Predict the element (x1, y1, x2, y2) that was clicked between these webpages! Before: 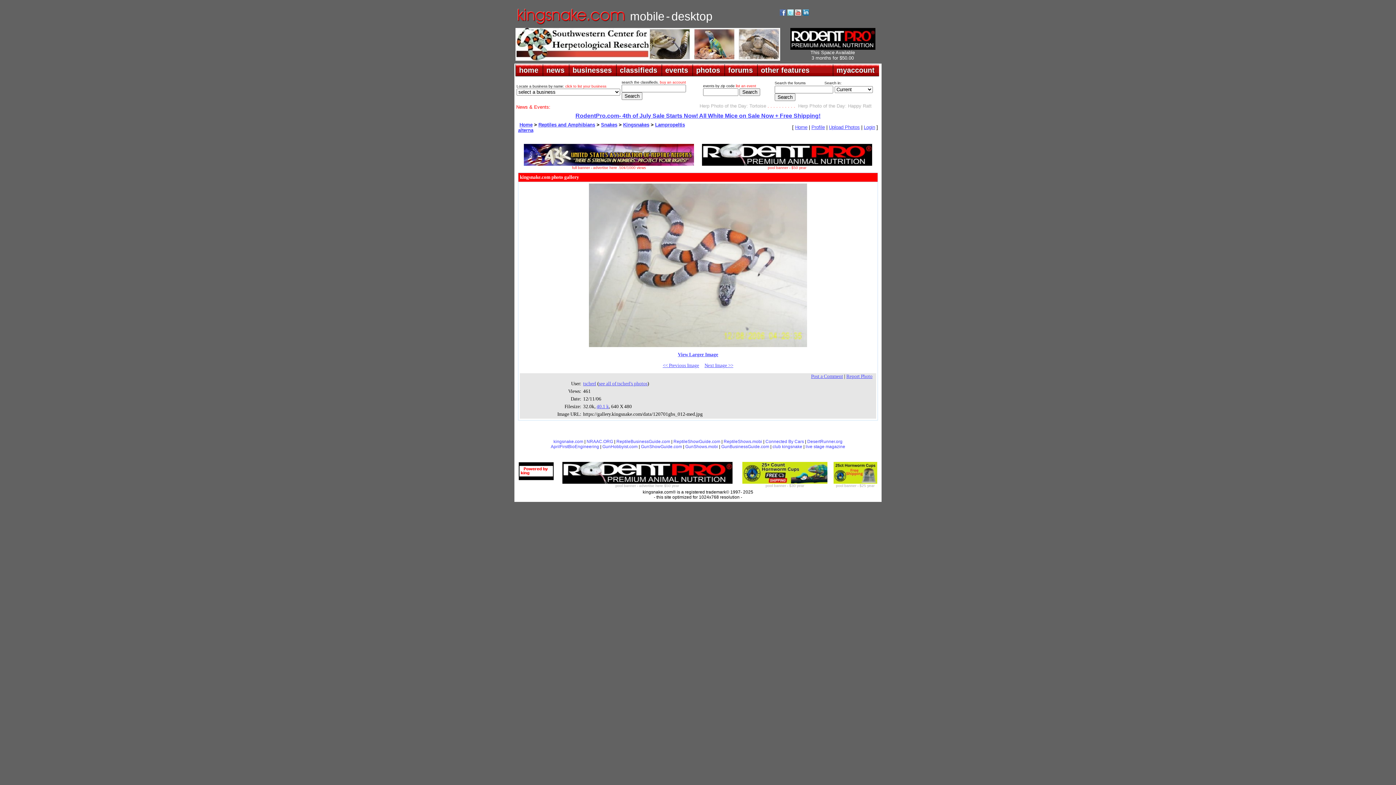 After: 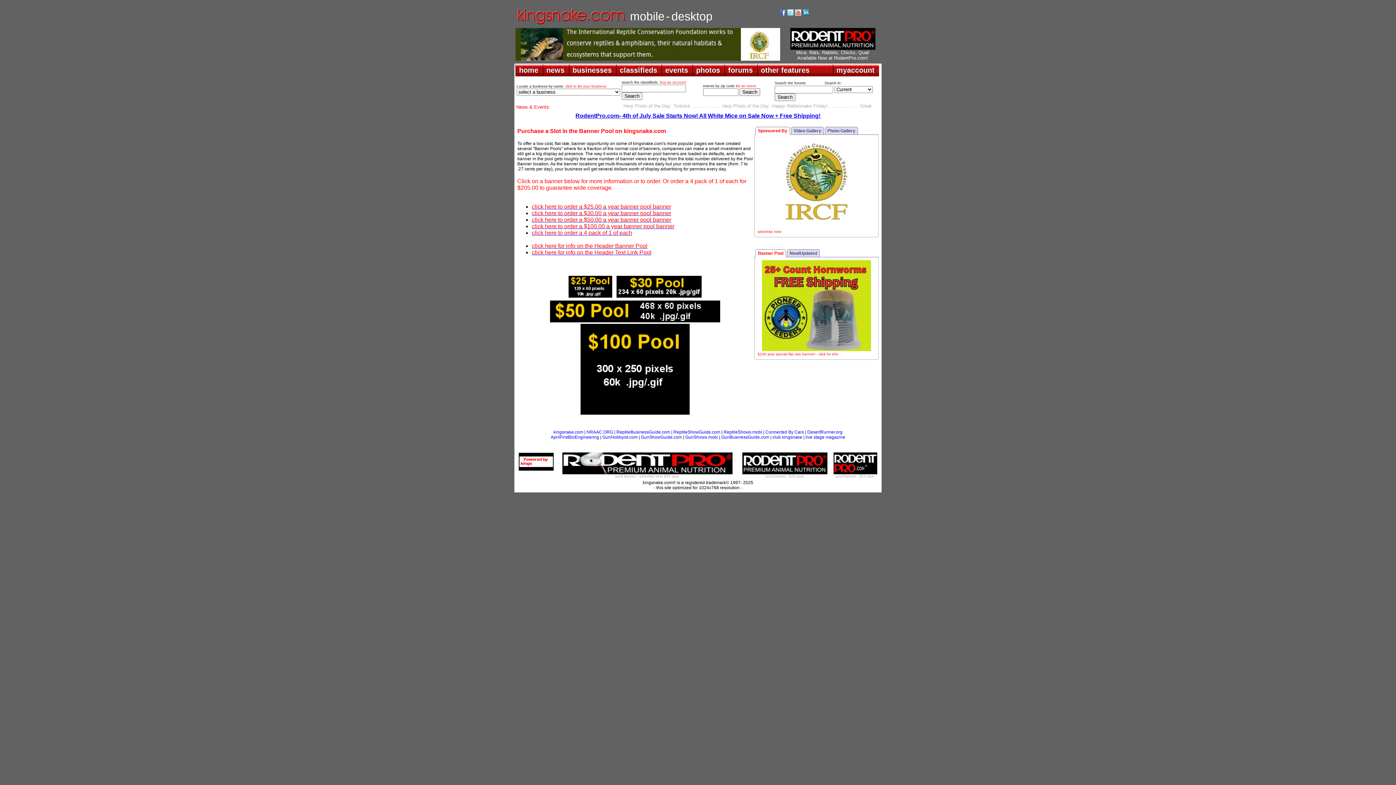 Action: bbox: (765, 482, 804, 488) label: pool banner - $30 year